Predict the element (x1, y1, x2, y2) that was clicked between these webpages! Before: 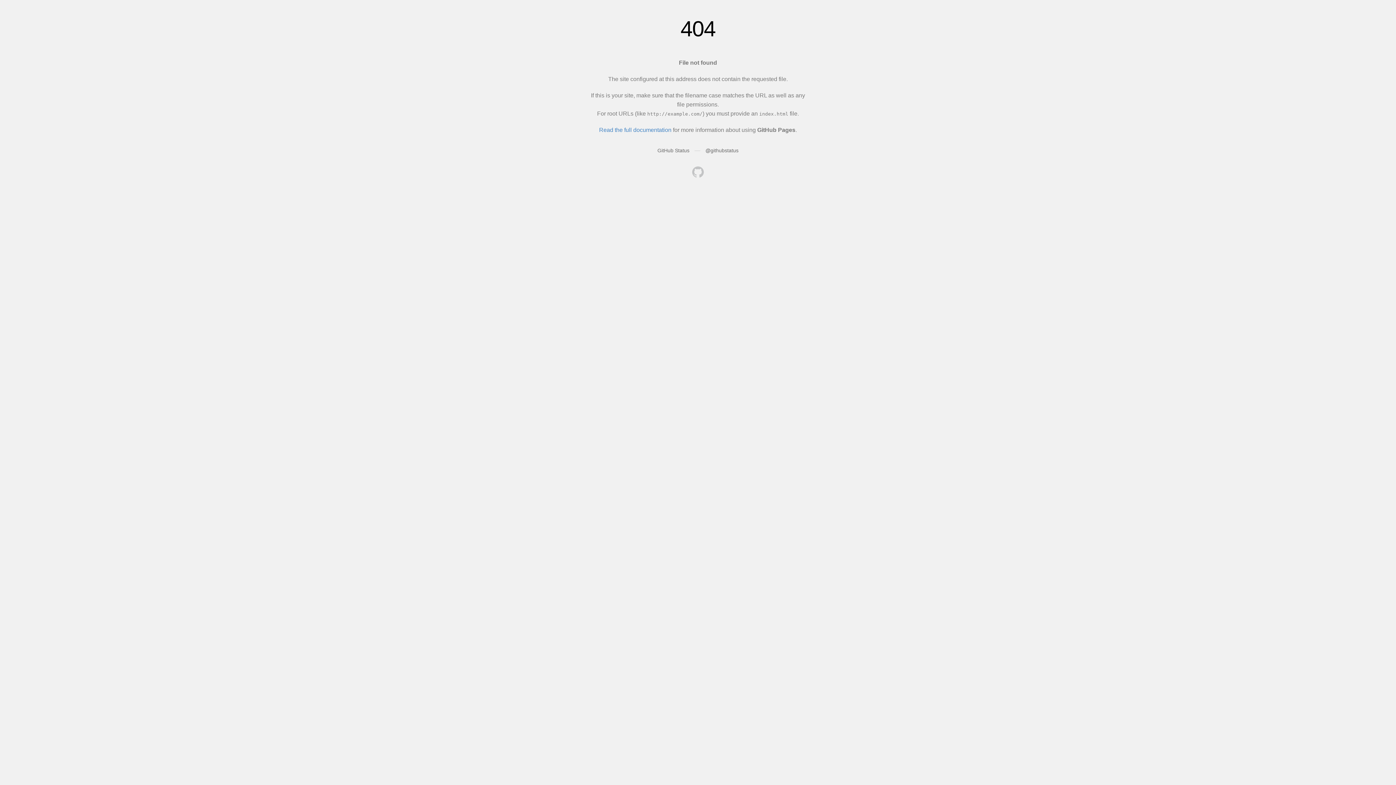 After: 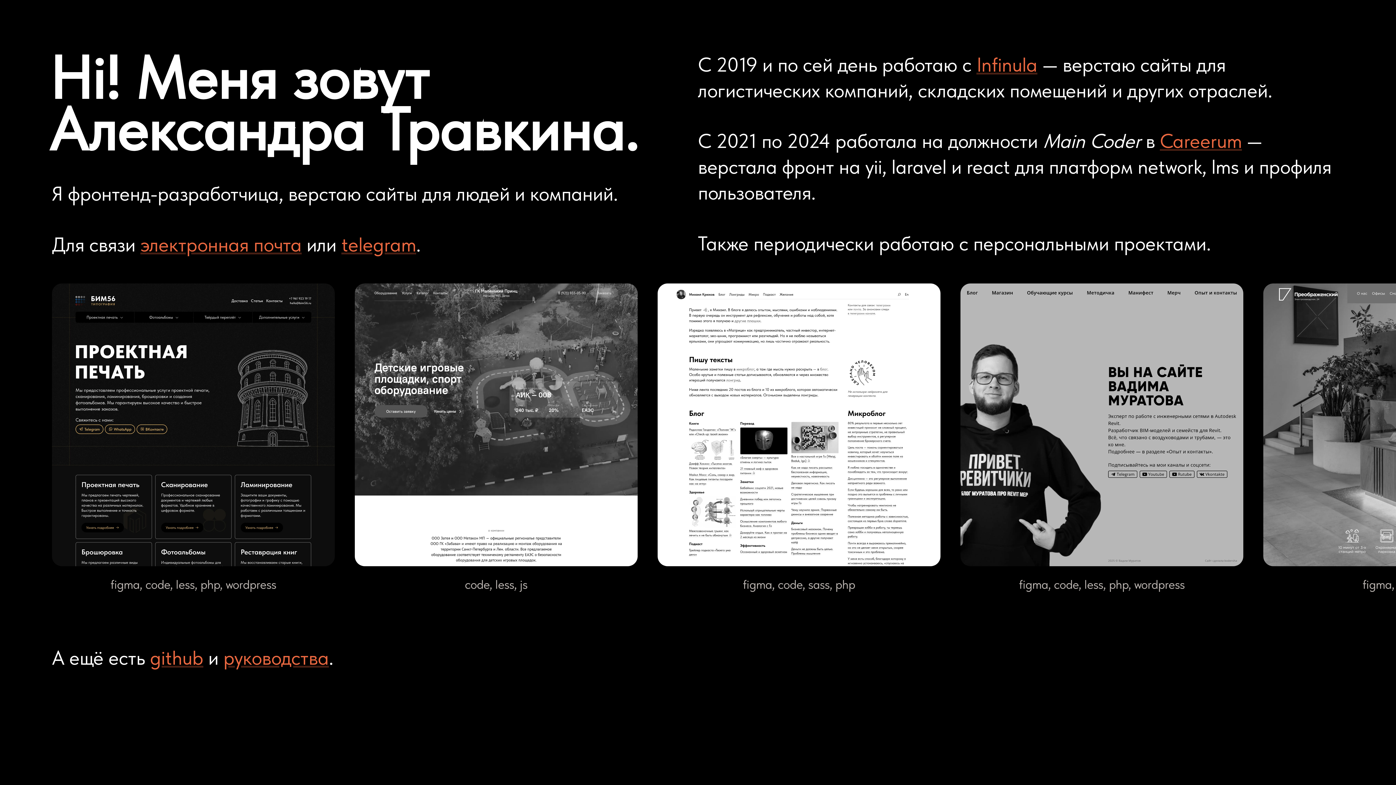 Action: bbox: (692, 166, 704, 179)